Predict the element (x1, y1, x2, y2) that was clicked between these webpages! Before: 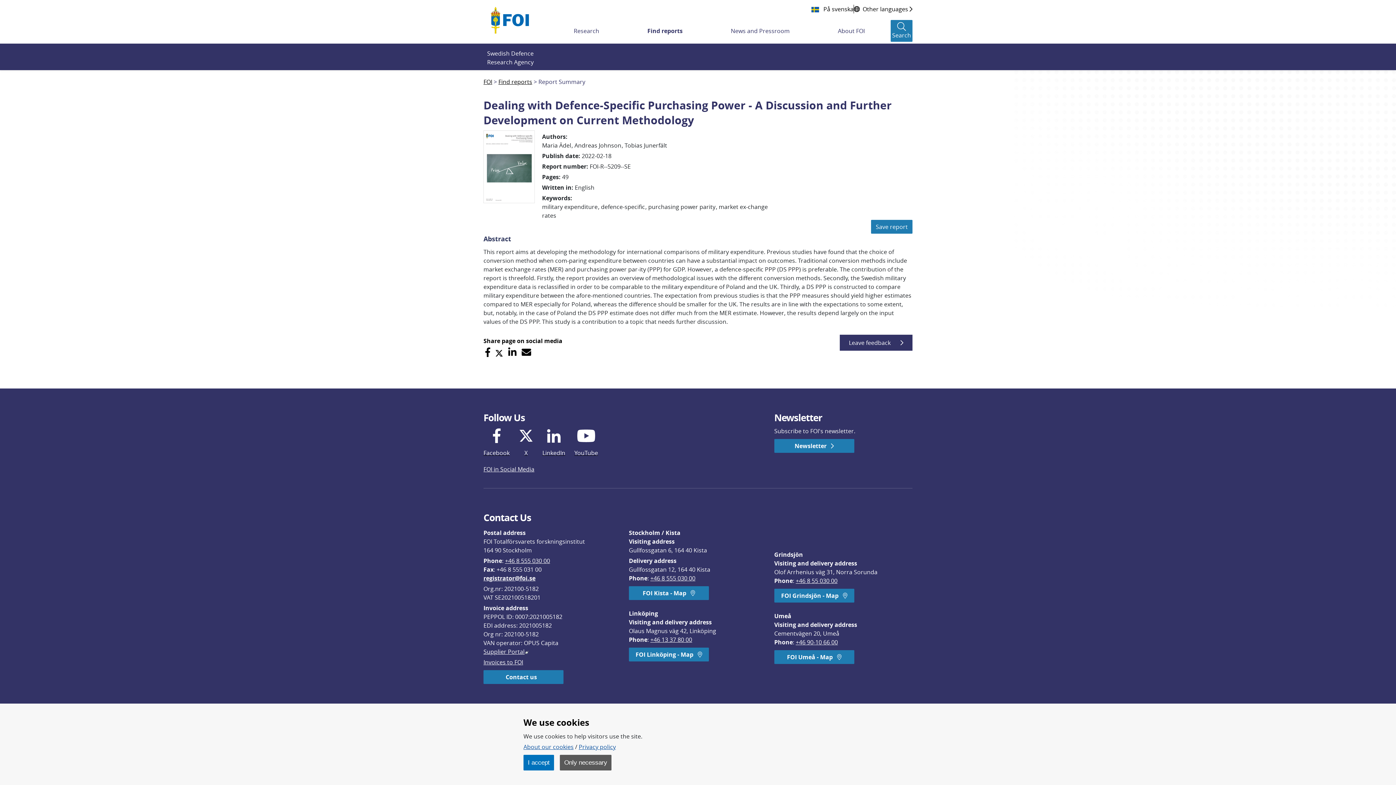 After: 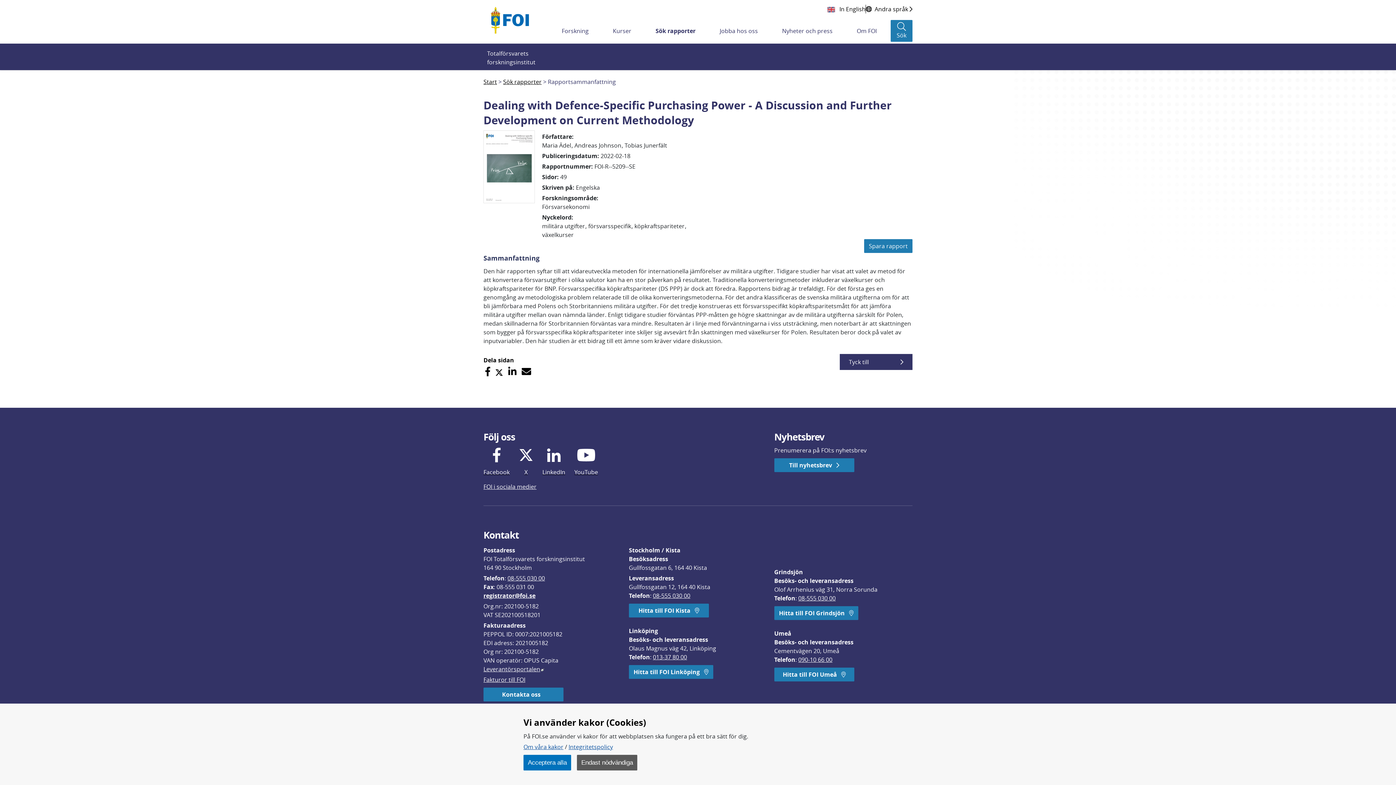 Action: label:  På svenska bbox: (811, 4, 853, 13)